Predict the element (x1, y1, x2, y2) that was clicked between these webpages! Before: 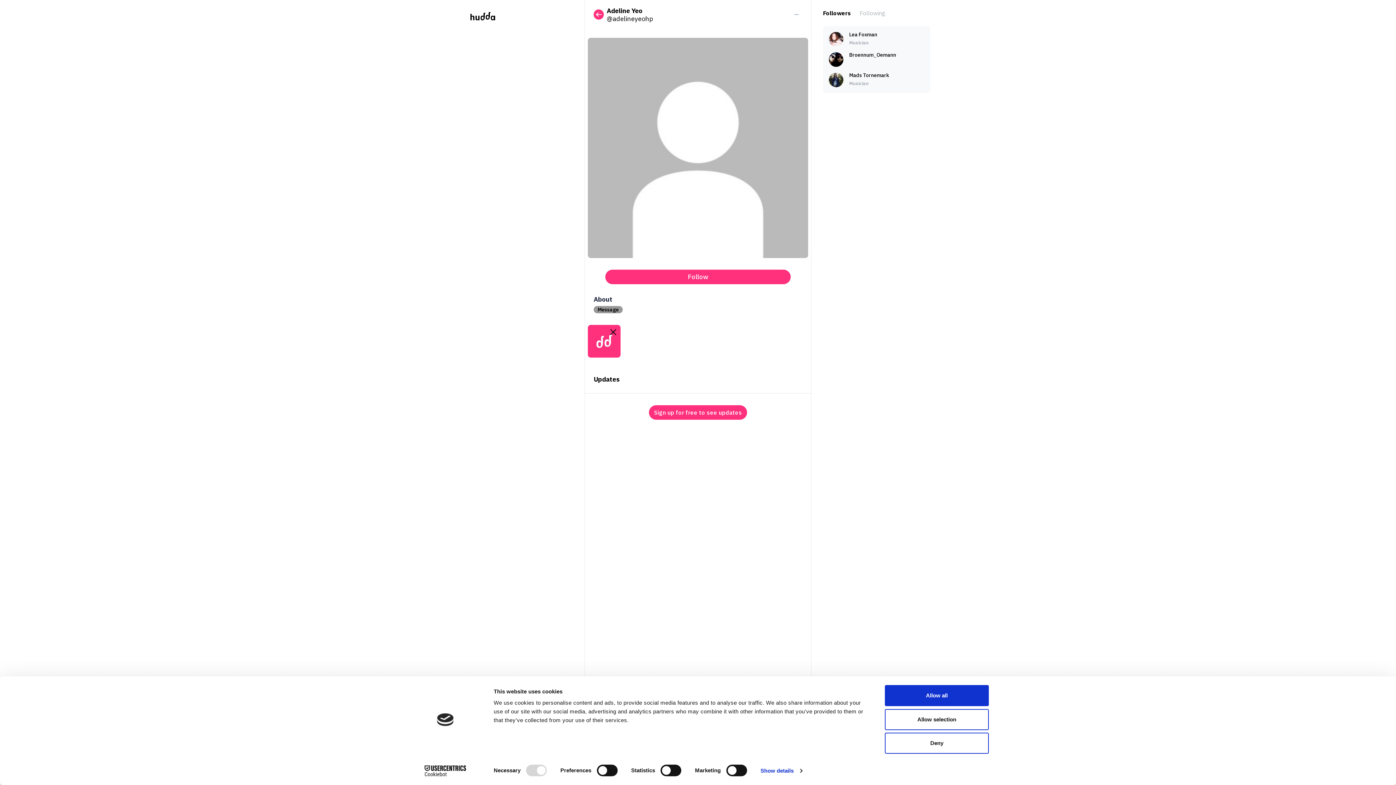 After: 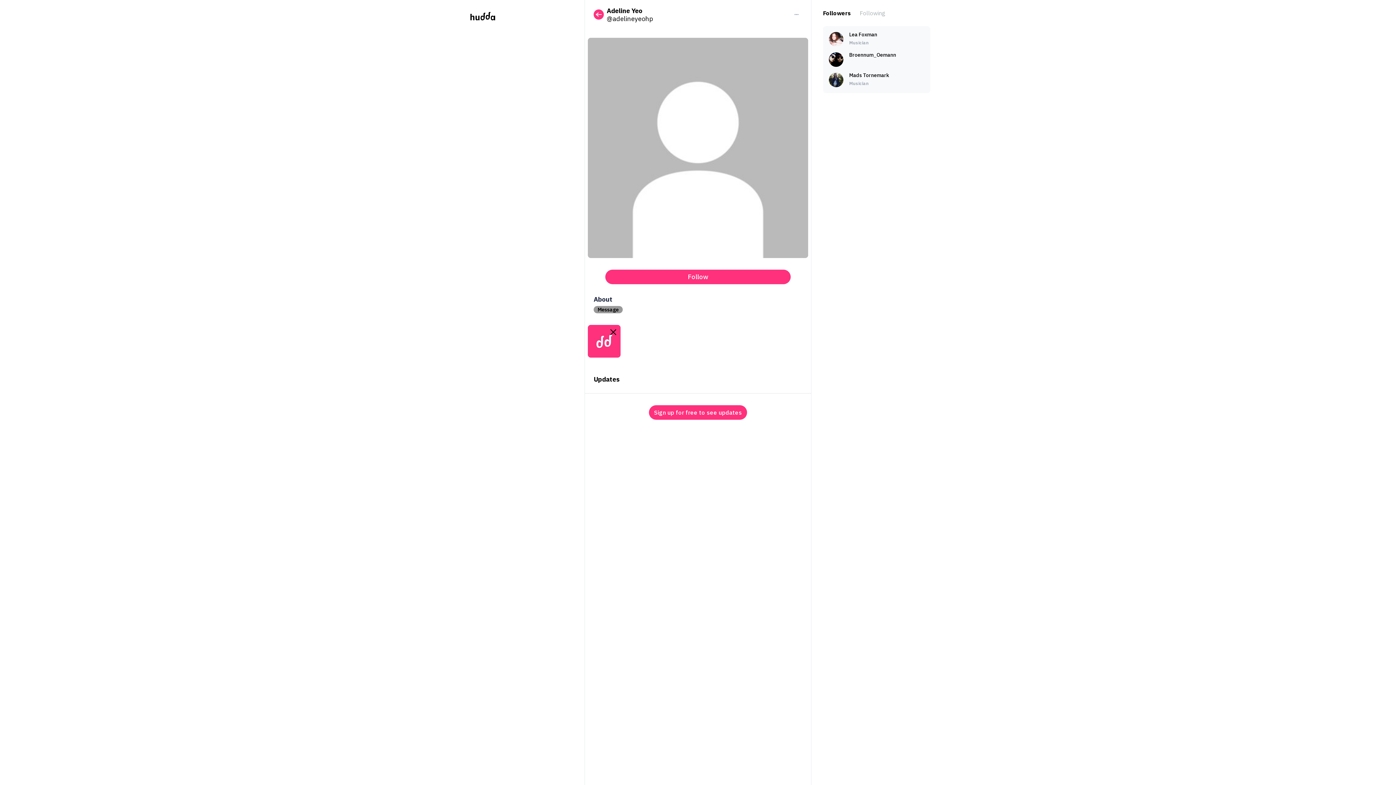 Action: bbox: (885, 733, 989, 754) label: Deny